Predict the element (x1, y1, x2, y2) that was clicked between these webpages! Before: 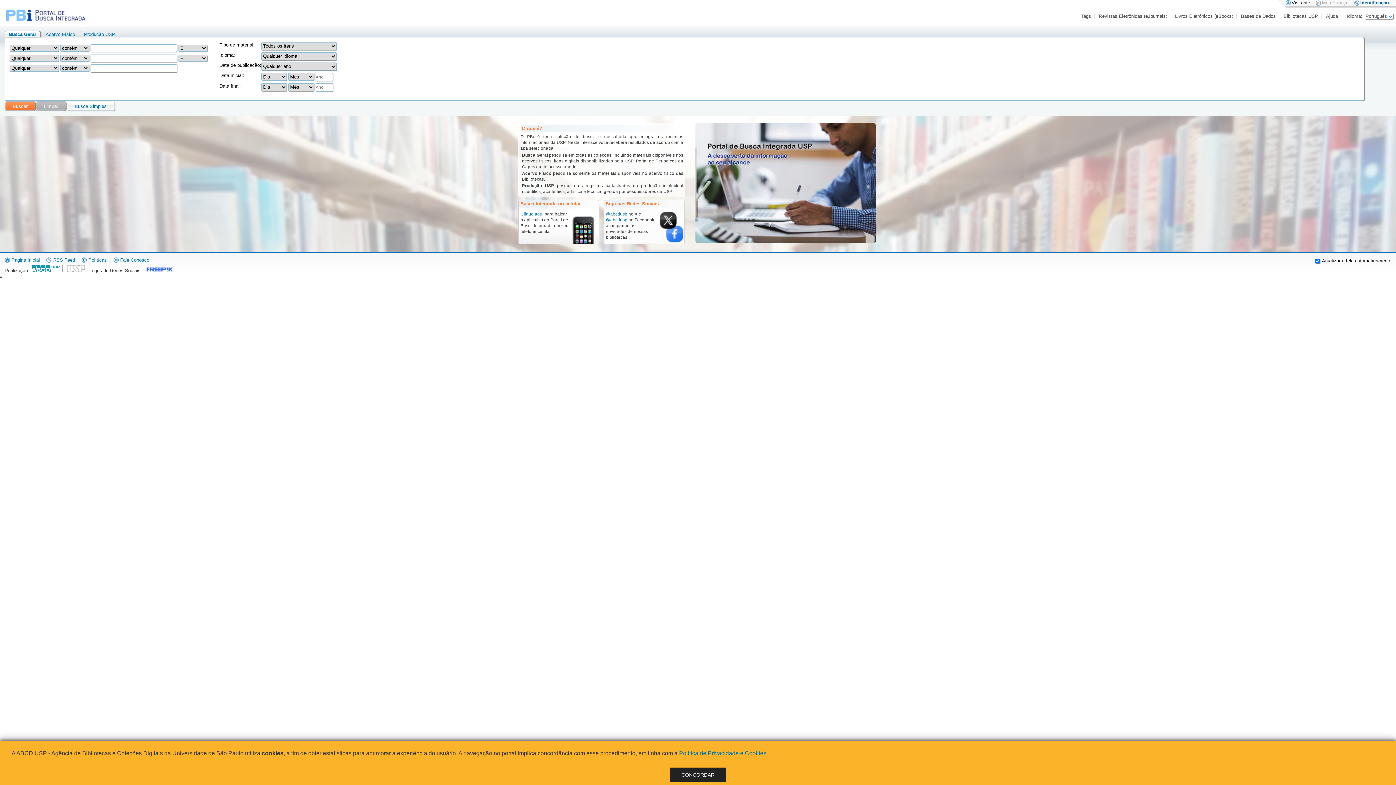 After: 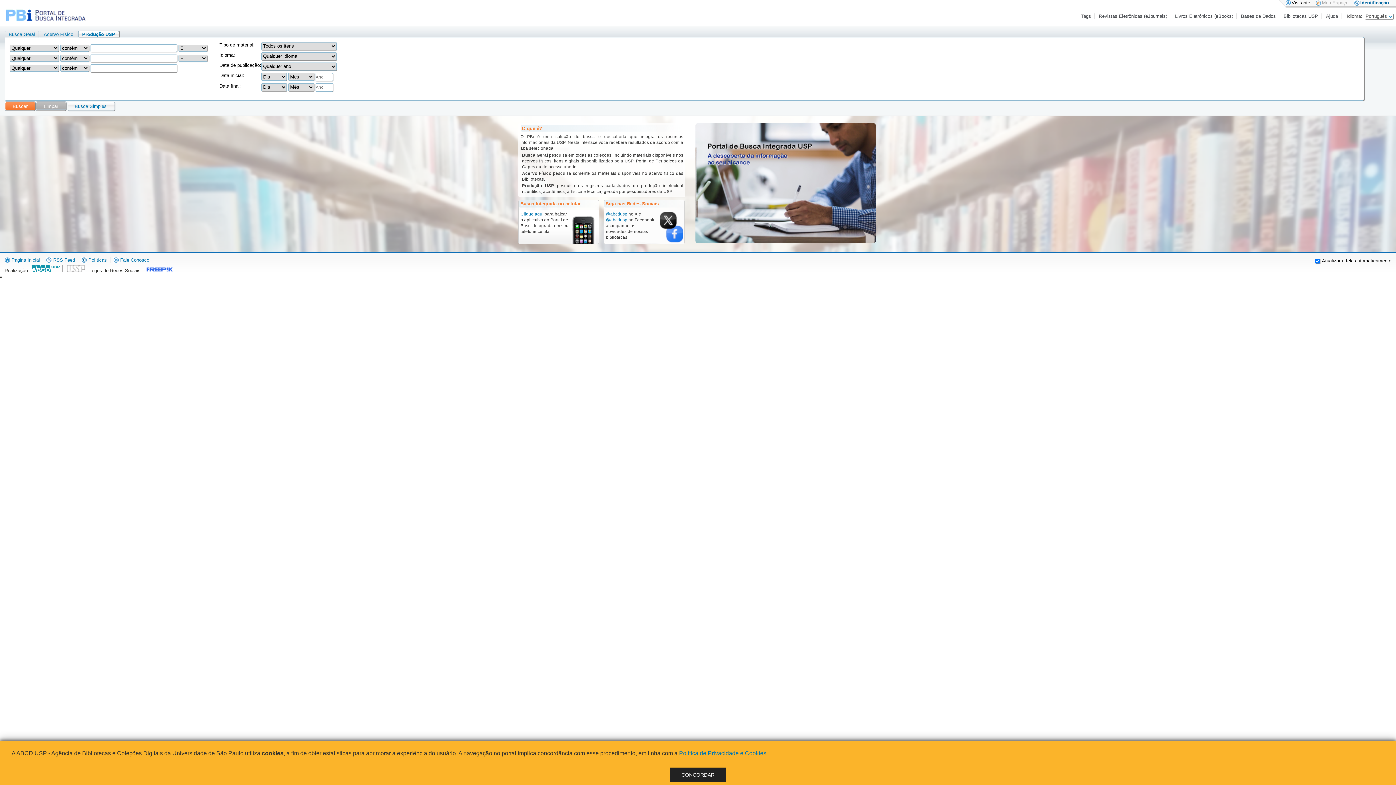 Action: label: Produção USP bbox: (83, 31, 115, 37)